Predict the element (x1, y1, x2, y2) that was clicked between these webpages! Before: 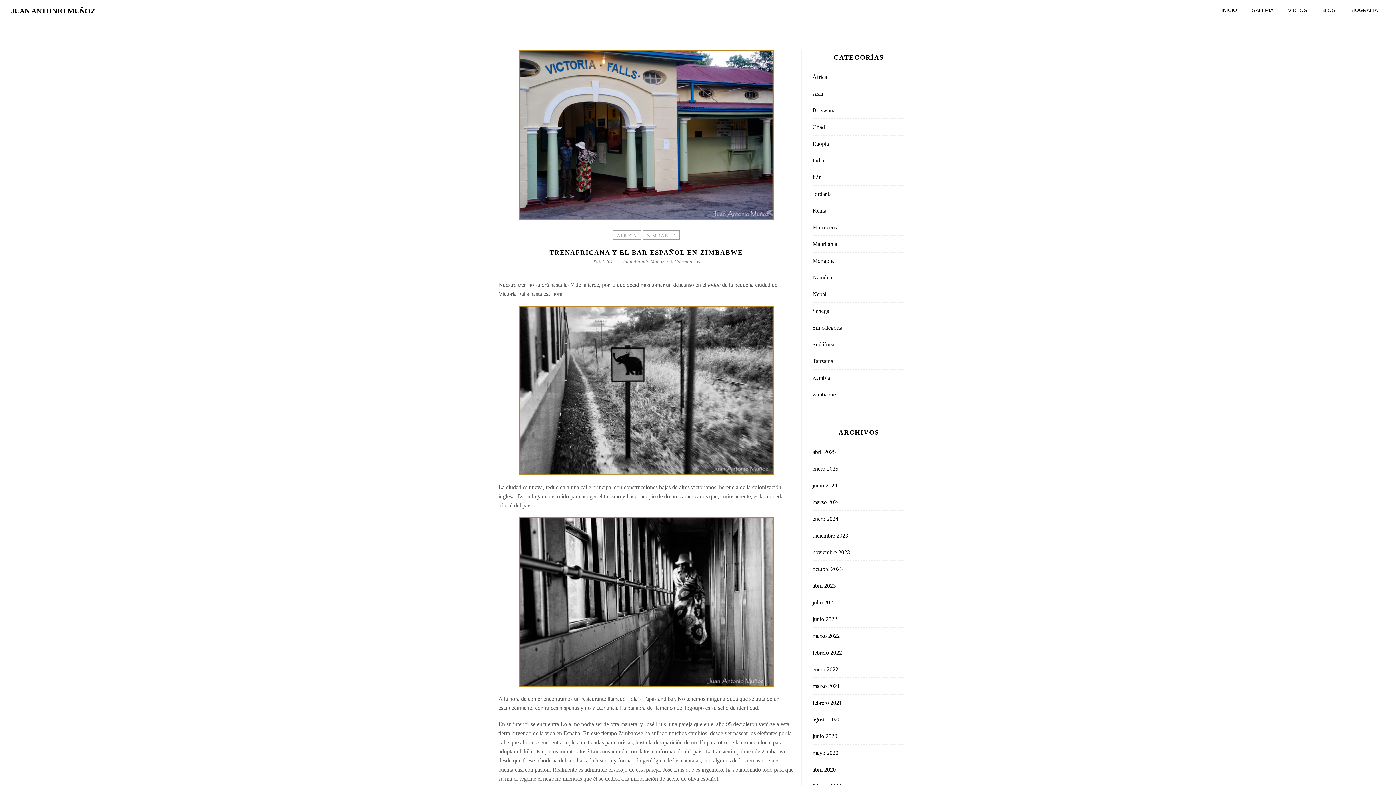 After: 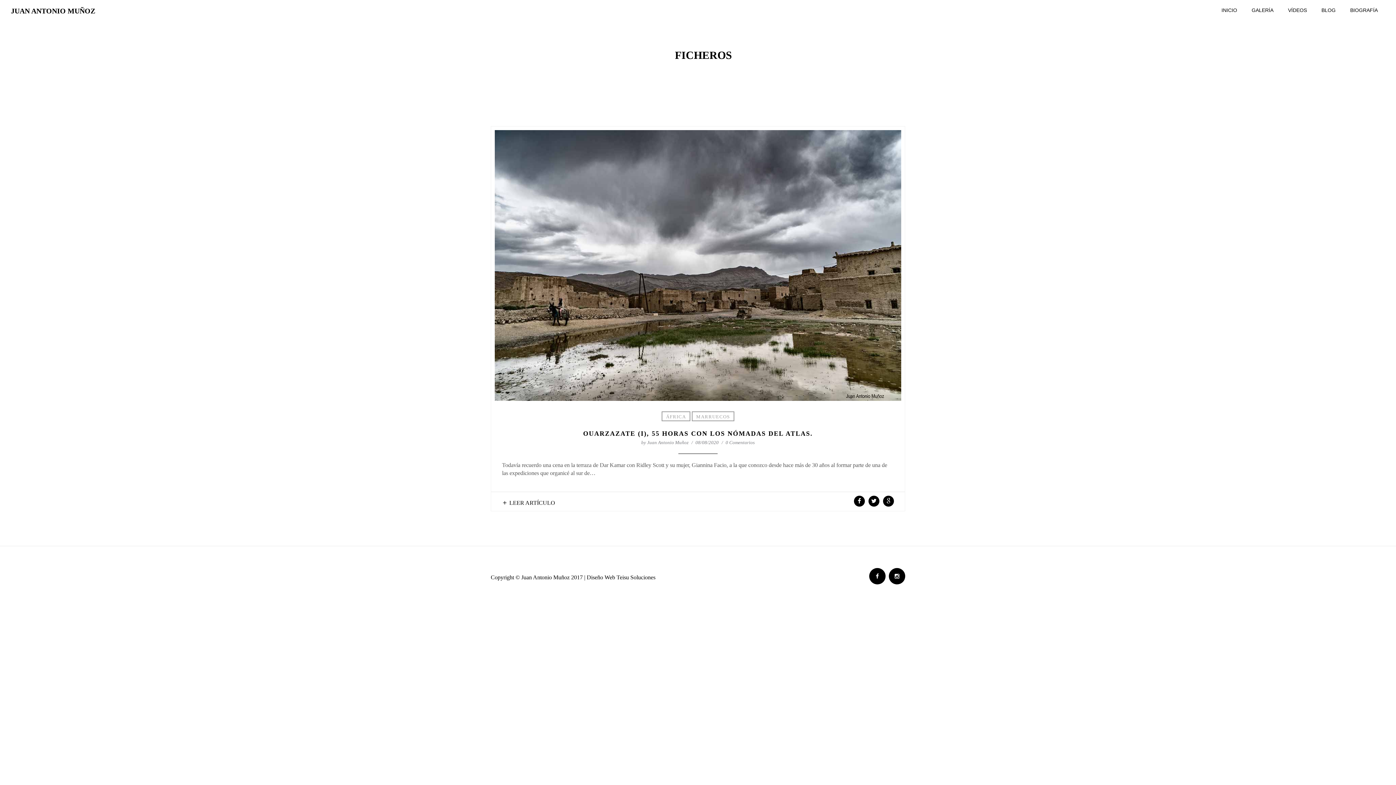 Action: label: agosto 2020 bbox: (812, 716, 840, 722)